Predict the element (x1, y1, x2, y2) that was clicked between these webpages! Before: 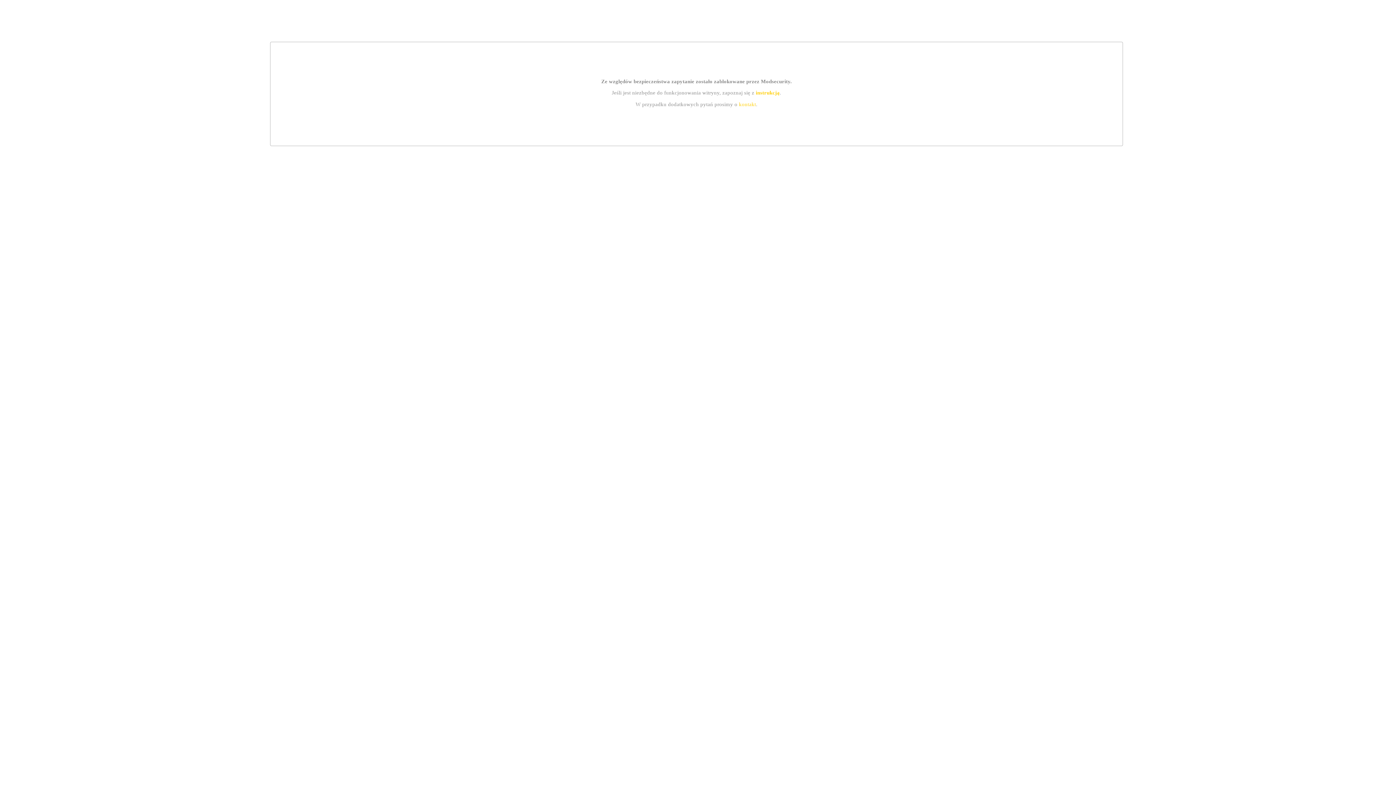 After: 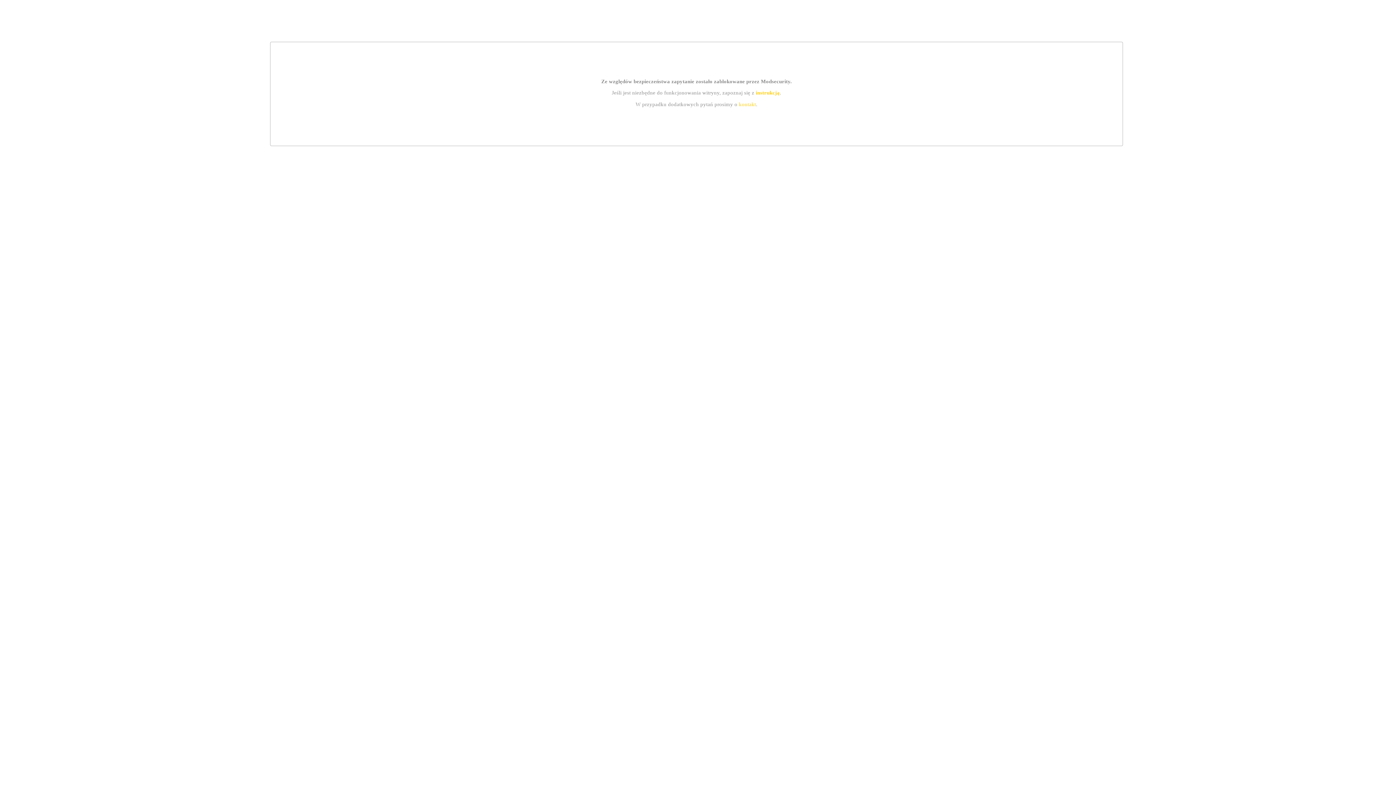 Action: label: instrukcją bbox: (755, 89, 779, 95)